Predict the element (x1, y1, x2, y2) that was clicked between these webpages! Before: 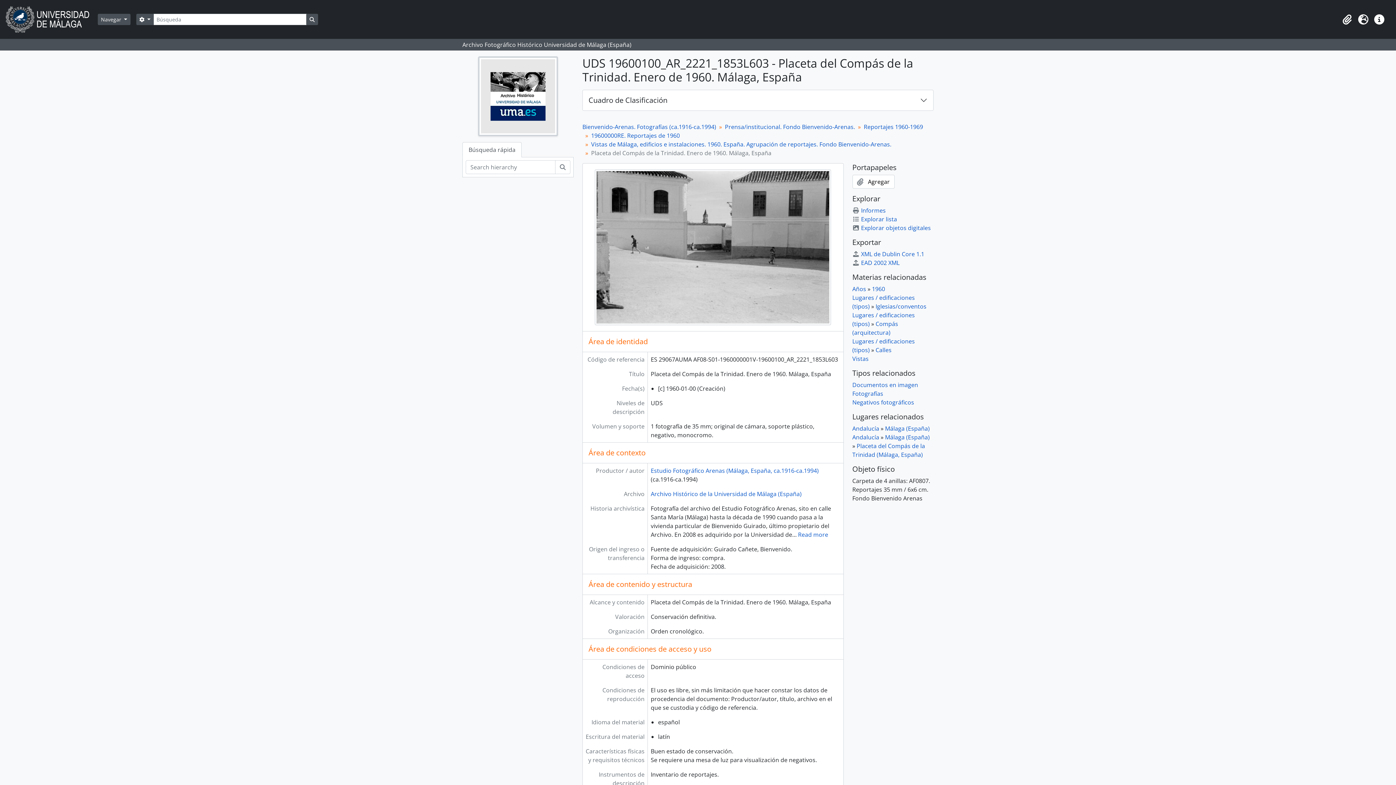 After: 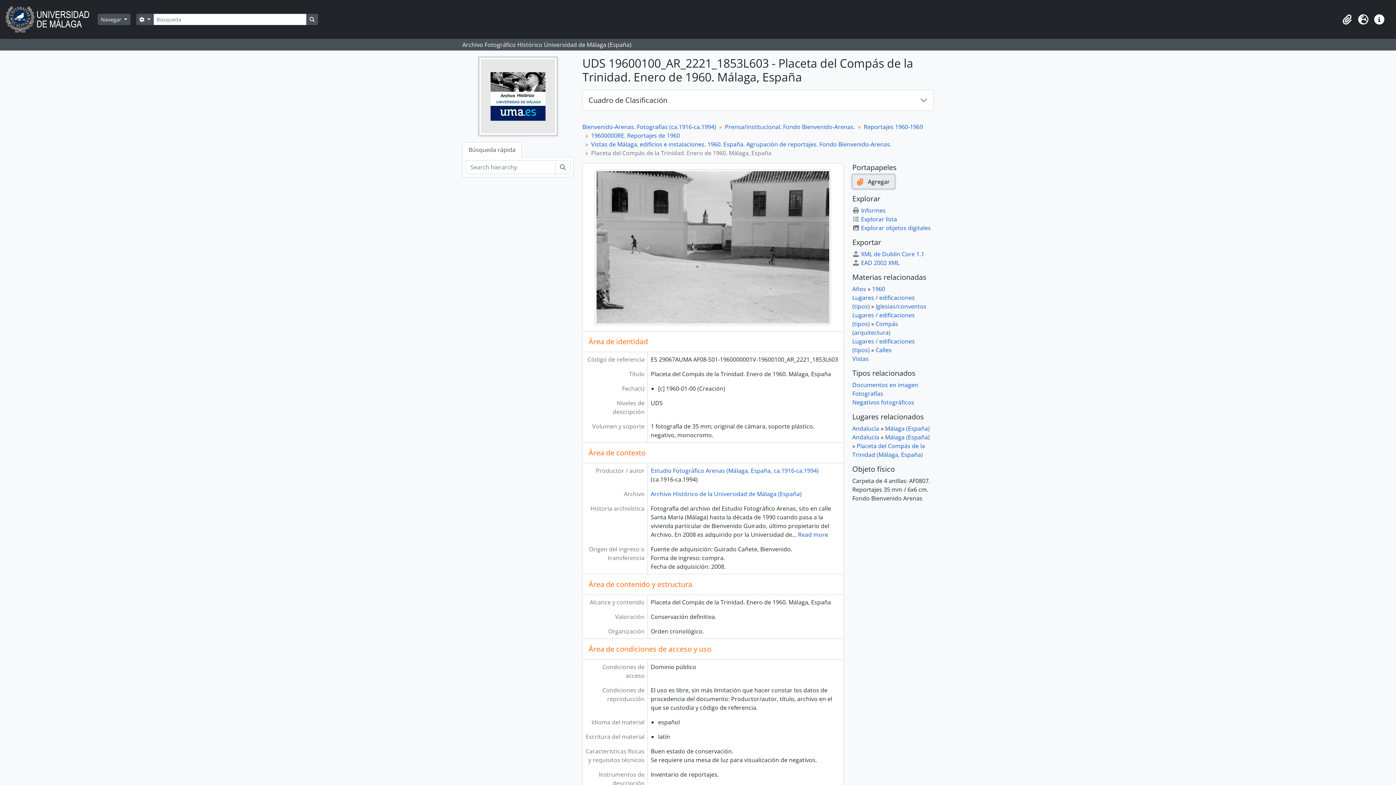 Action: label:  Agregar bbox: (852, 174, 894, 188)